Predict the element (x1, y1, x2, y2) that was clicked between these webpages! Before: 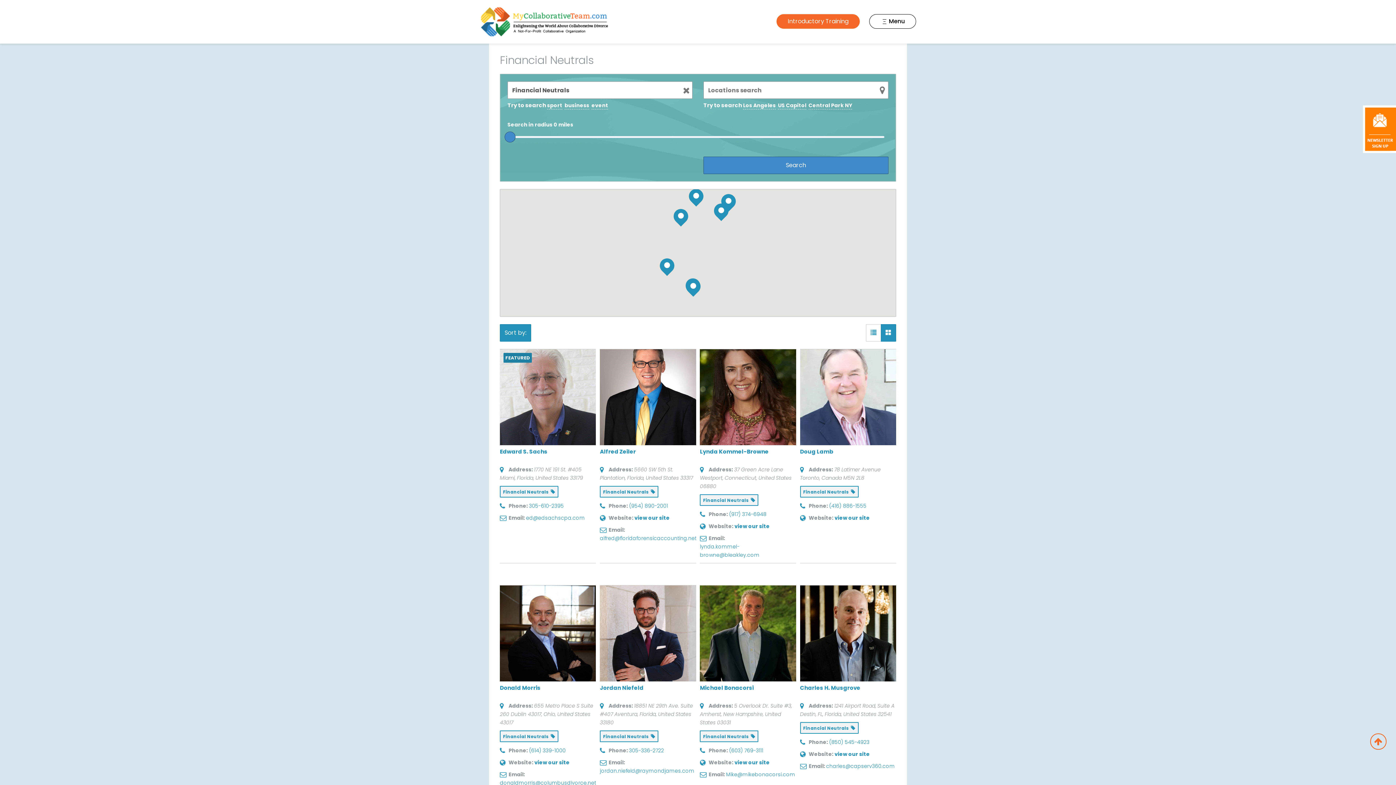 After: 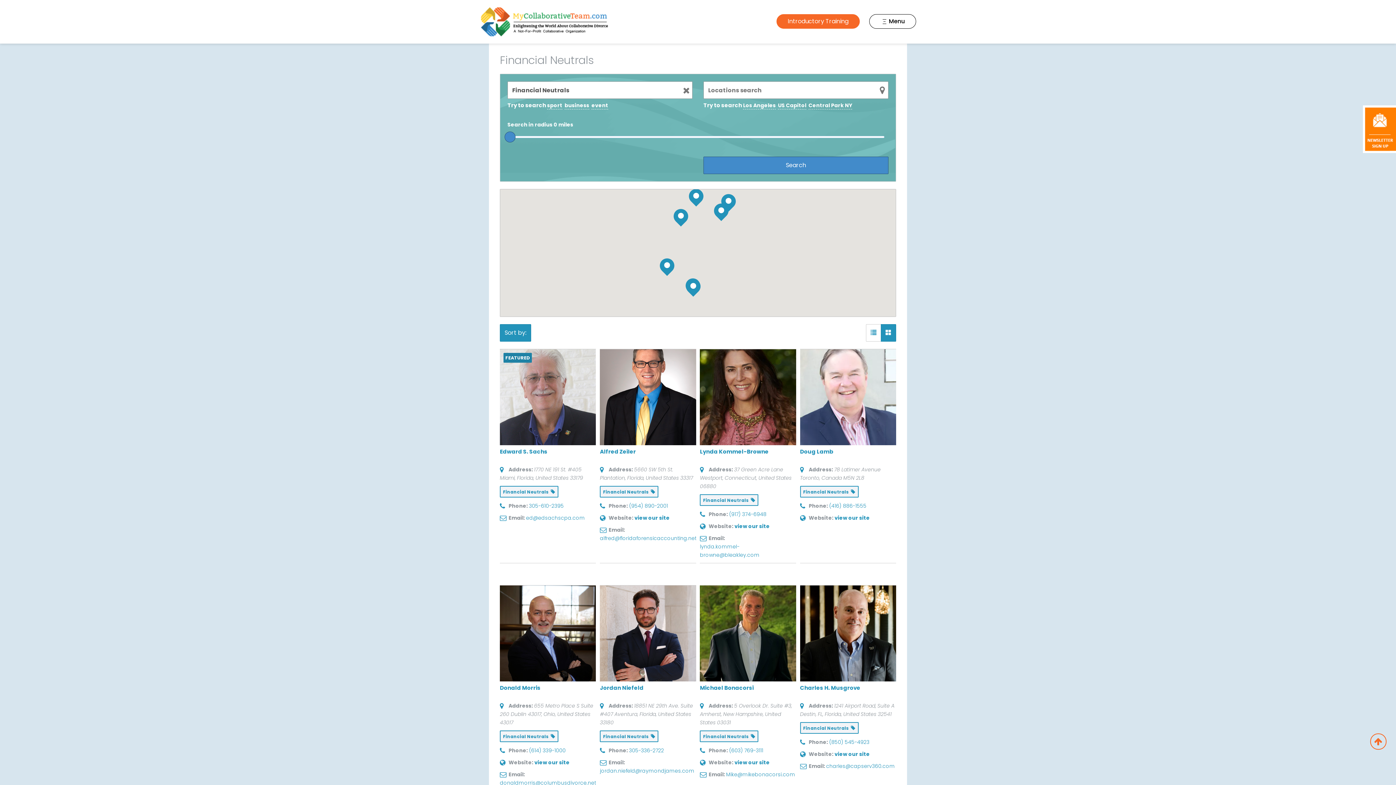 Action: label: Financial Neutrals   bbox: (600, 488, 658, 495)